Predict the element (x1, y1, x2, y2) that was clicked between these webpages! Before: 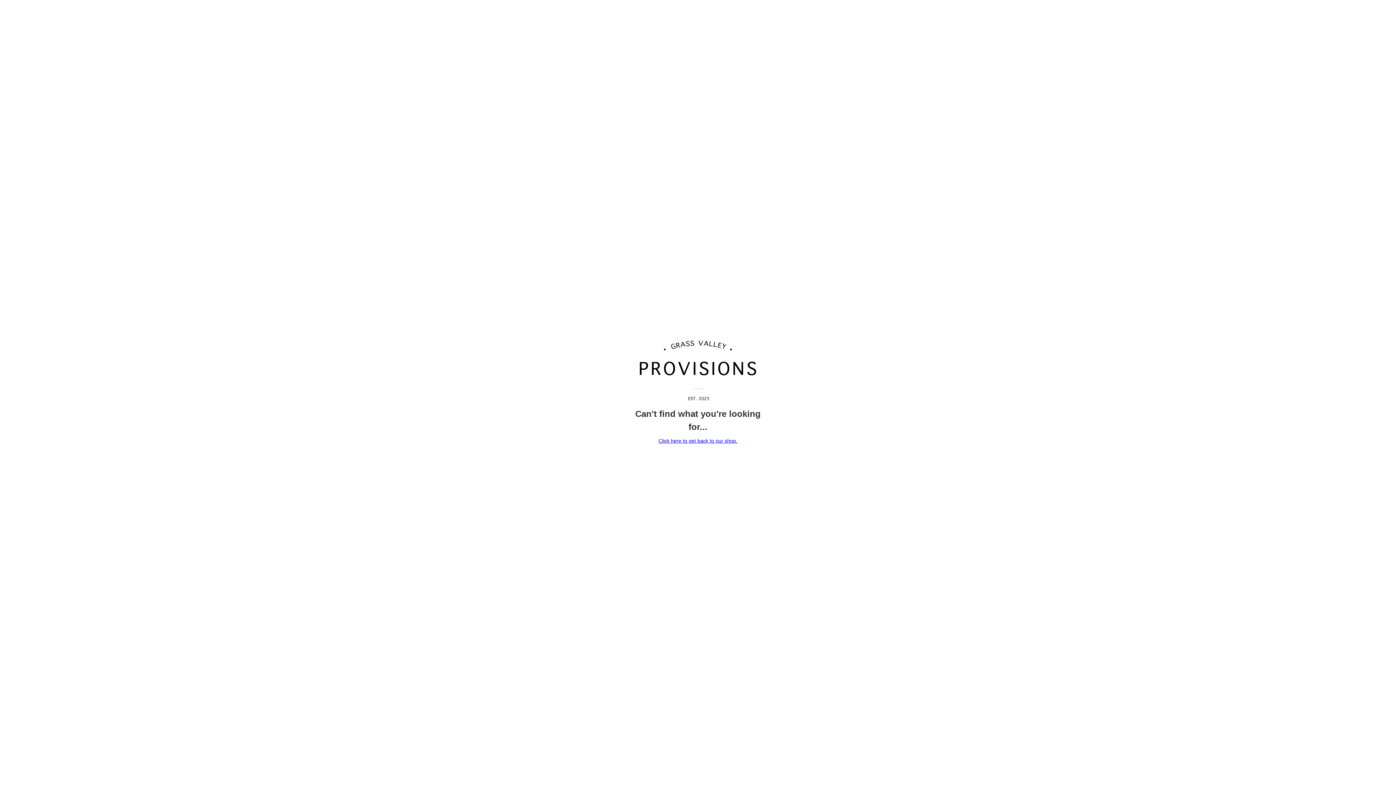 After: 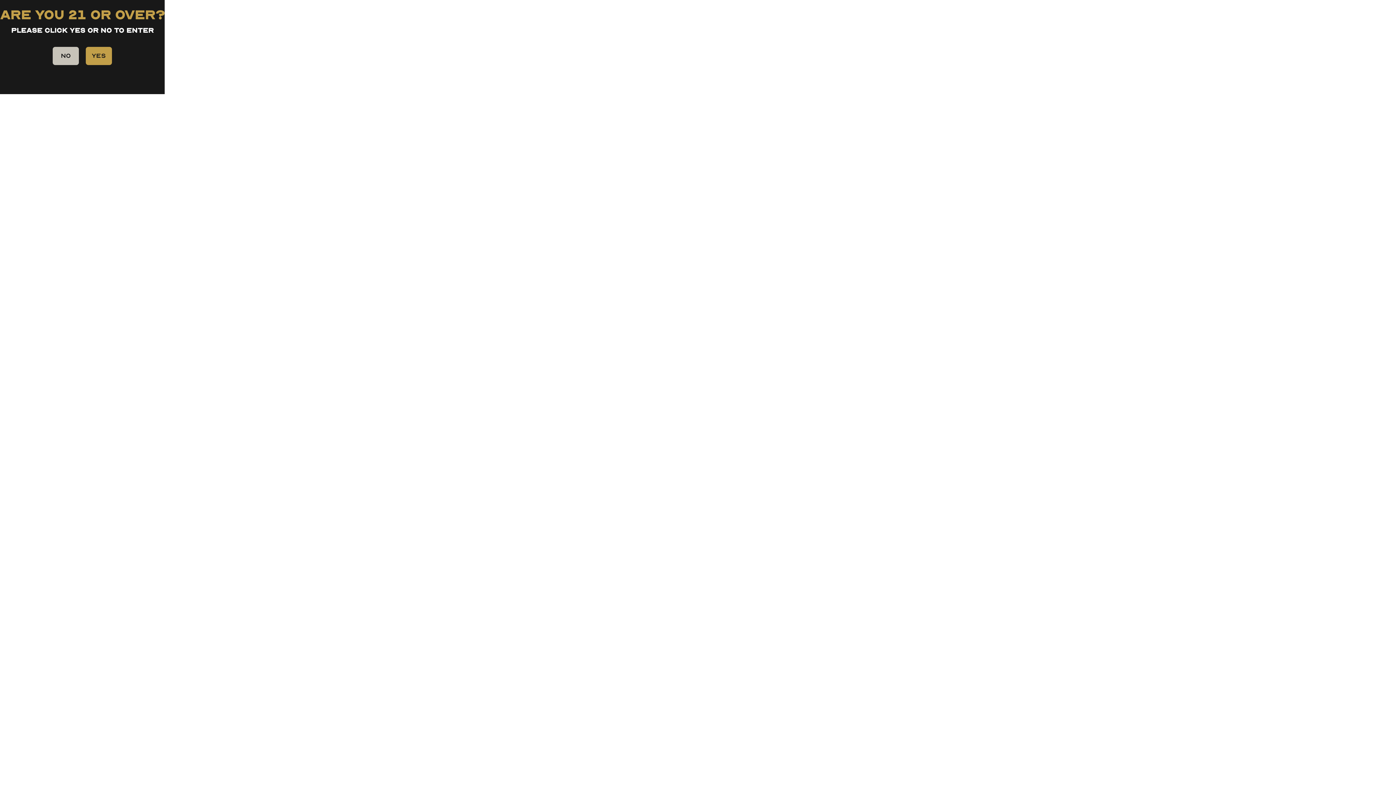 Action: bbox: (658, 437, 737, 444) label: Click here to get back to our shop.